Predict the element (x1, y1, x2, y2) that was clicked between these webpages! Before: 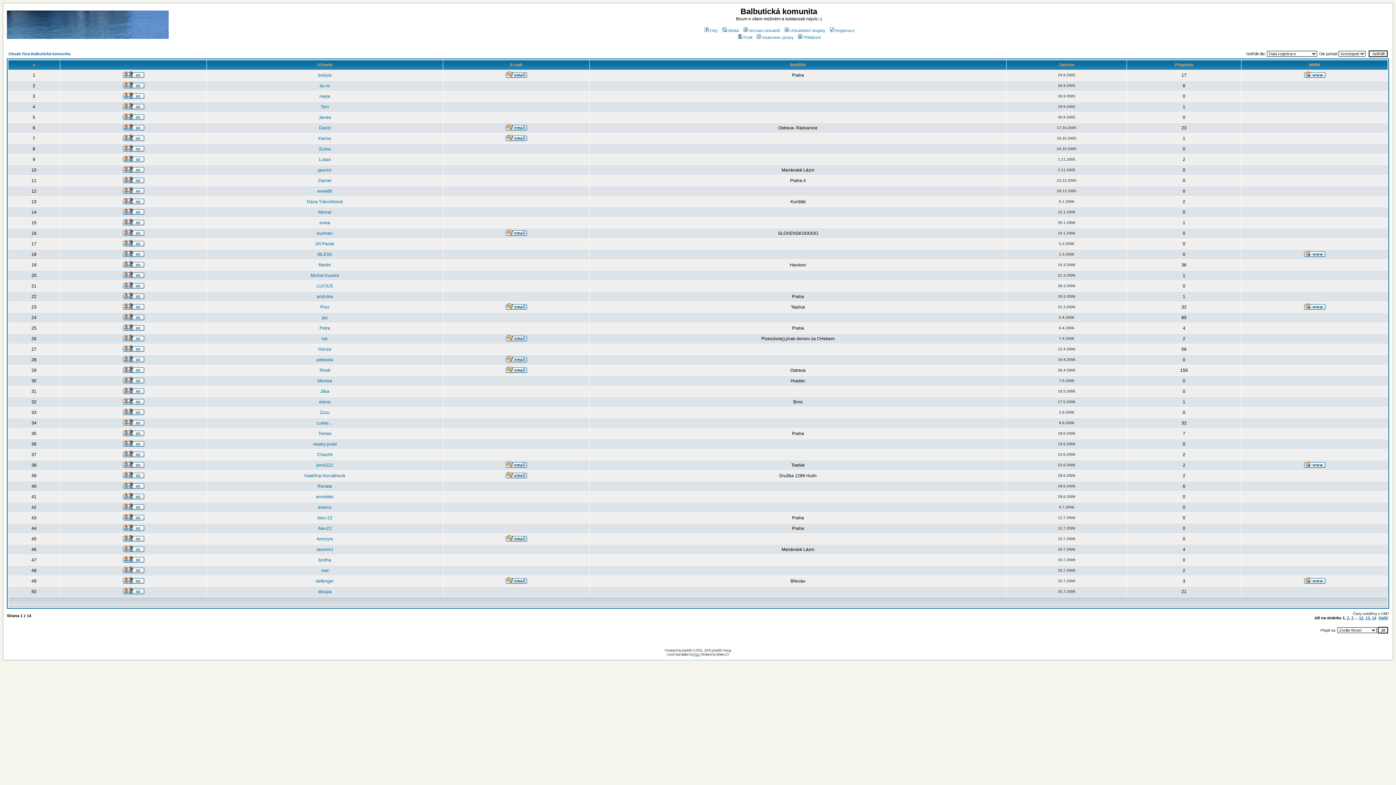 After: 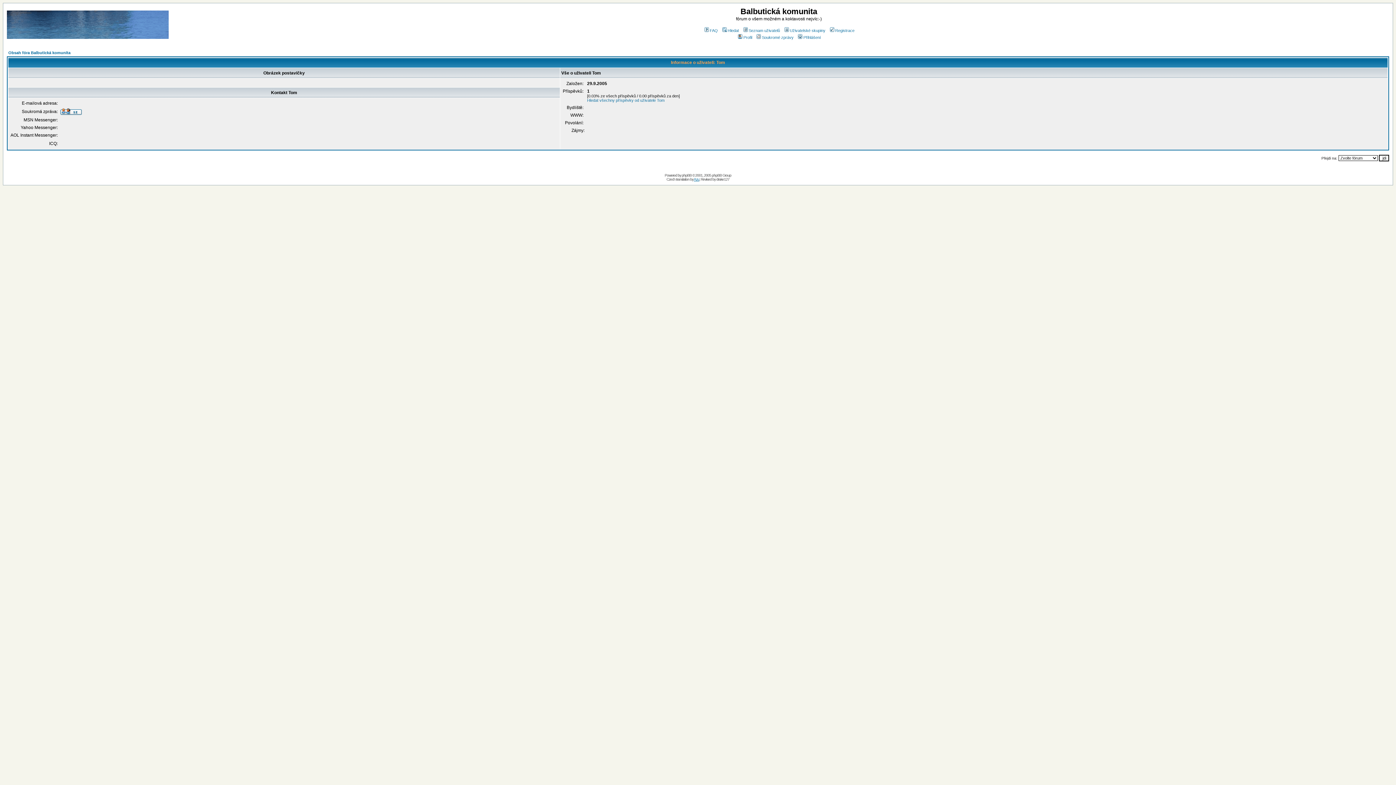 Action: bbox: (320, 104, 329, 109) label: Tom